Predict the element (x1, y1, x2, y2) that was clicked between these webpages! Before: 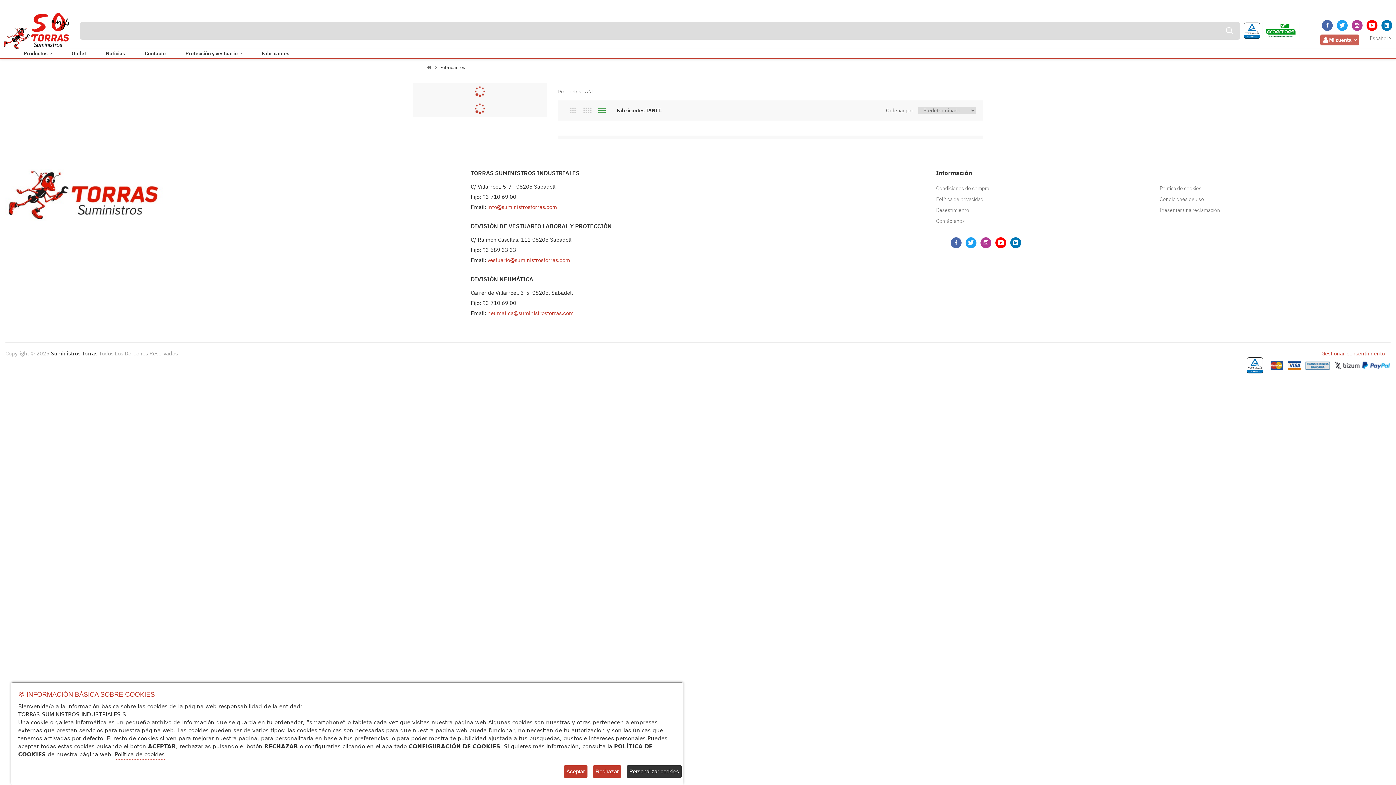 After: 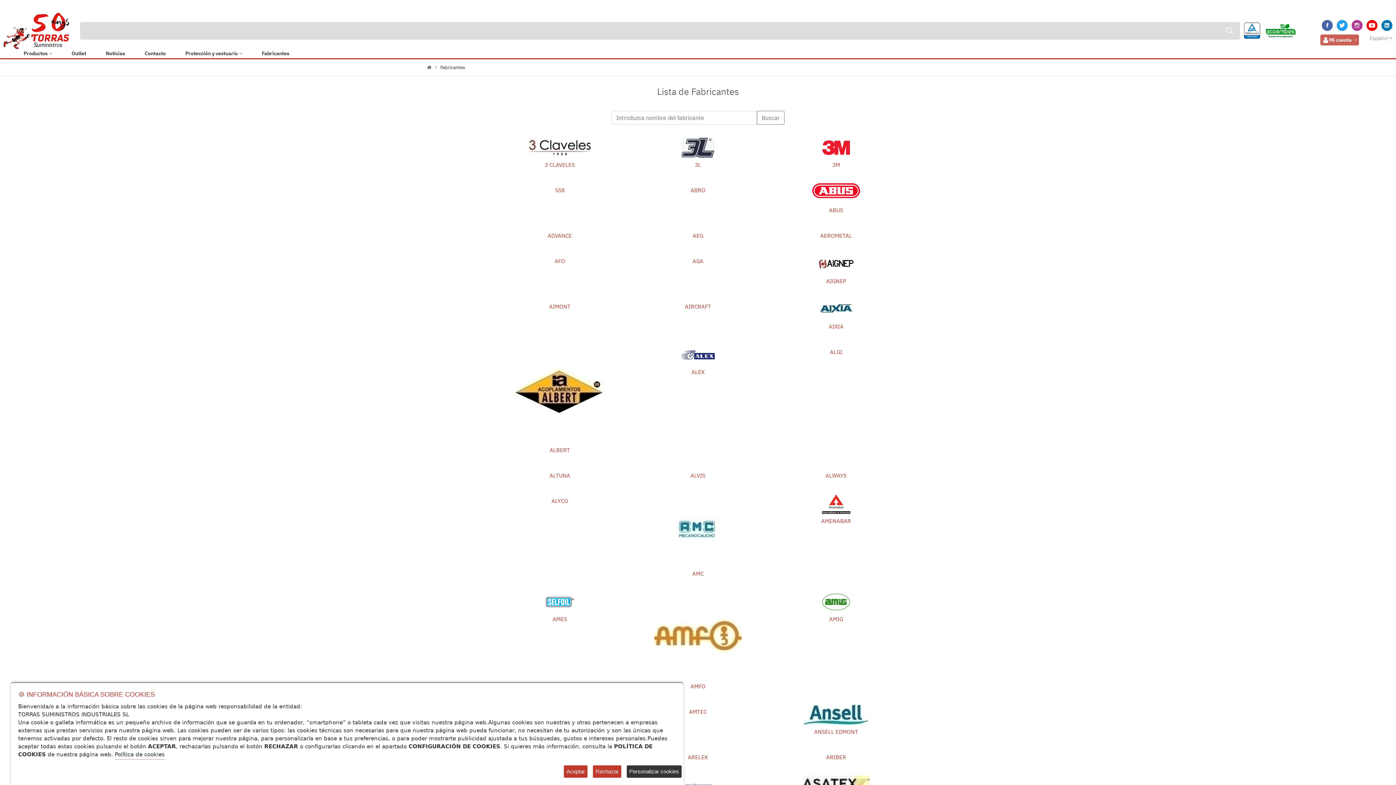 Action: label: Fabricantes bbox: (261, 49, 289, 58)